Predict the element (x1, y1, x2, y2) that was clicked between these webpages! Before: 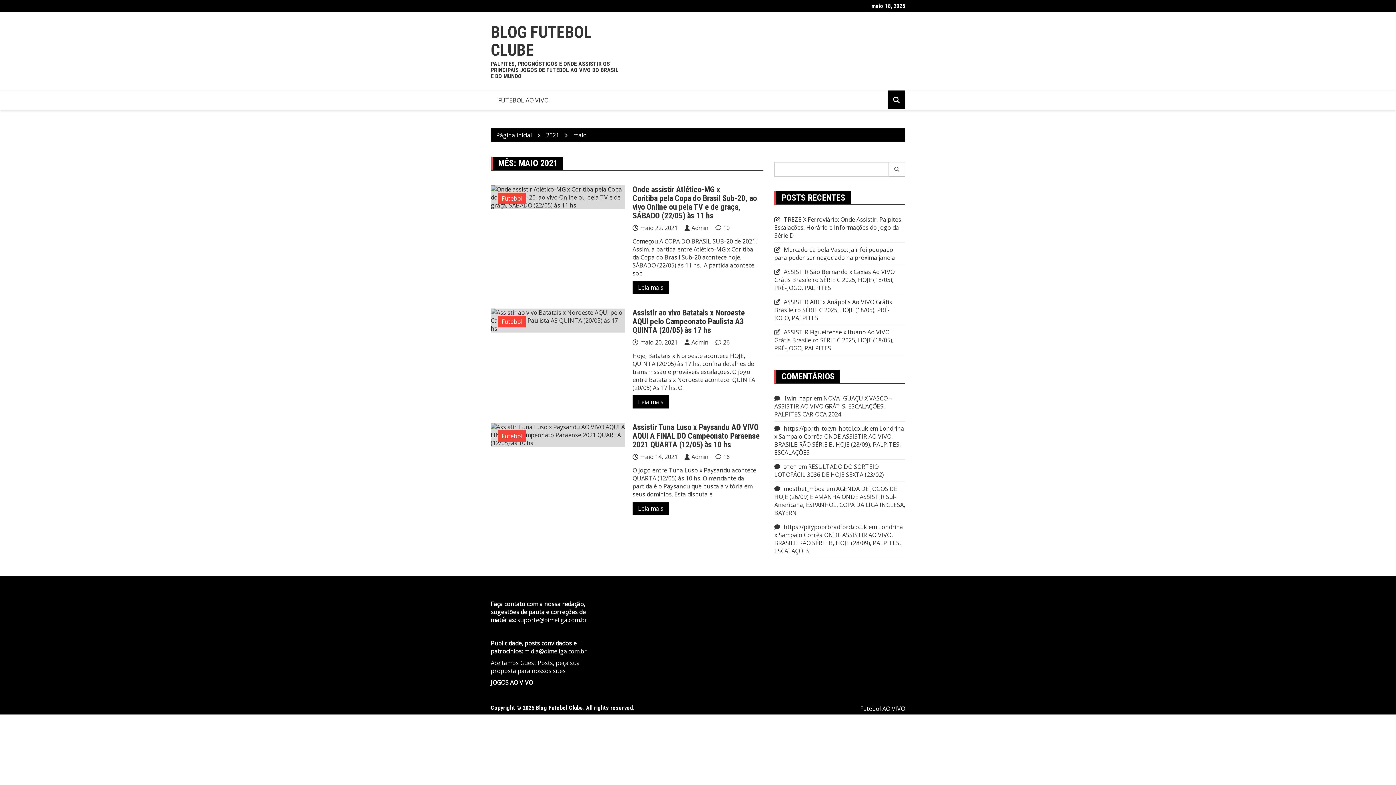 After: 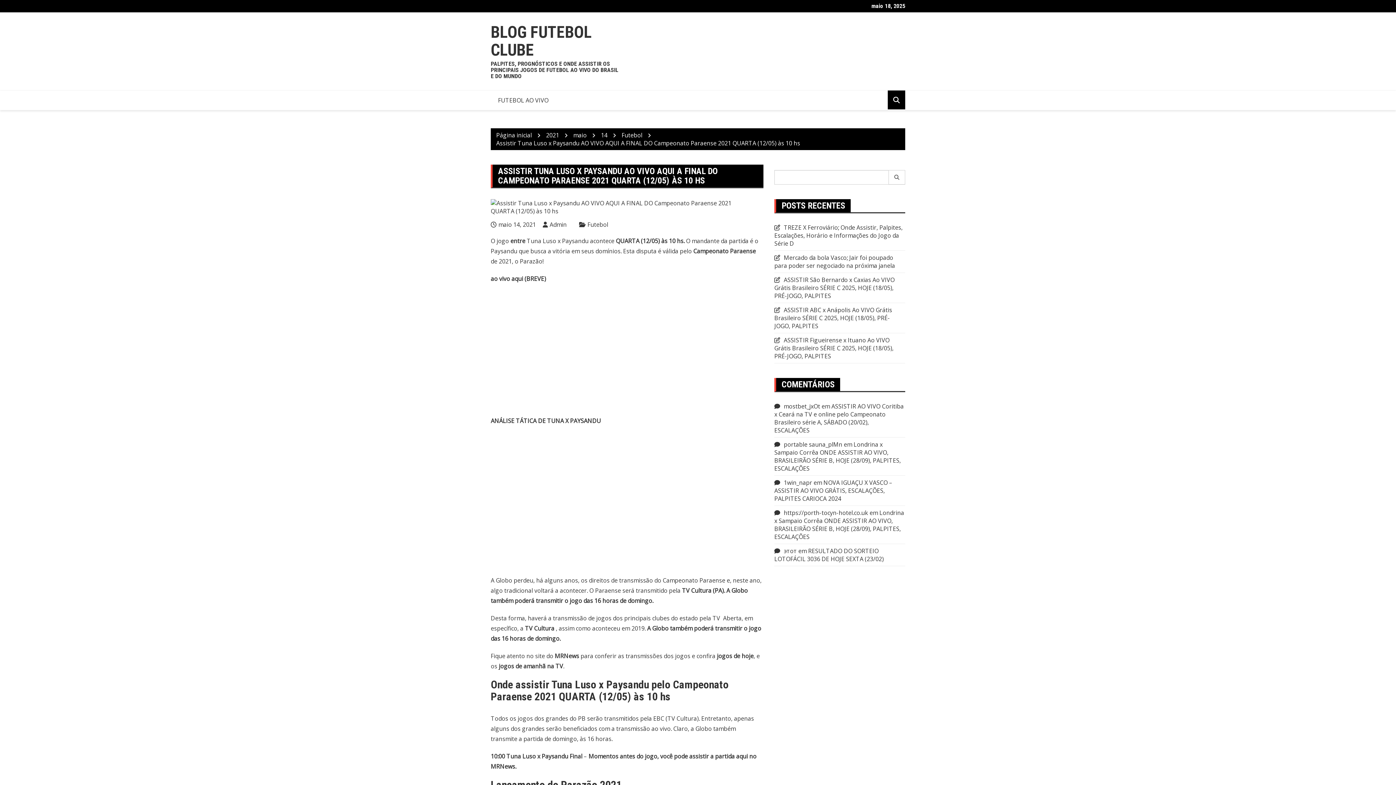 Action: label: 16 bbox: (715, 453, 729, 461)